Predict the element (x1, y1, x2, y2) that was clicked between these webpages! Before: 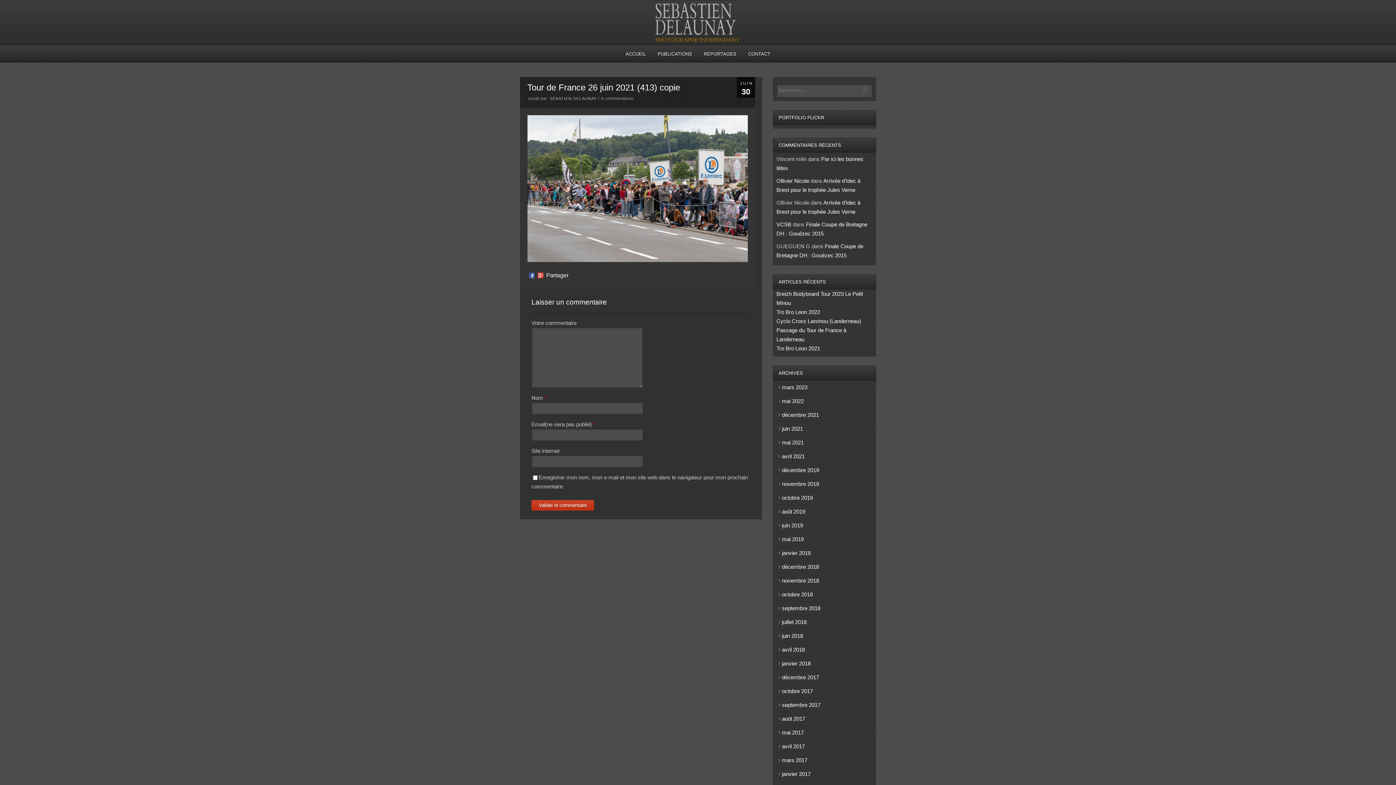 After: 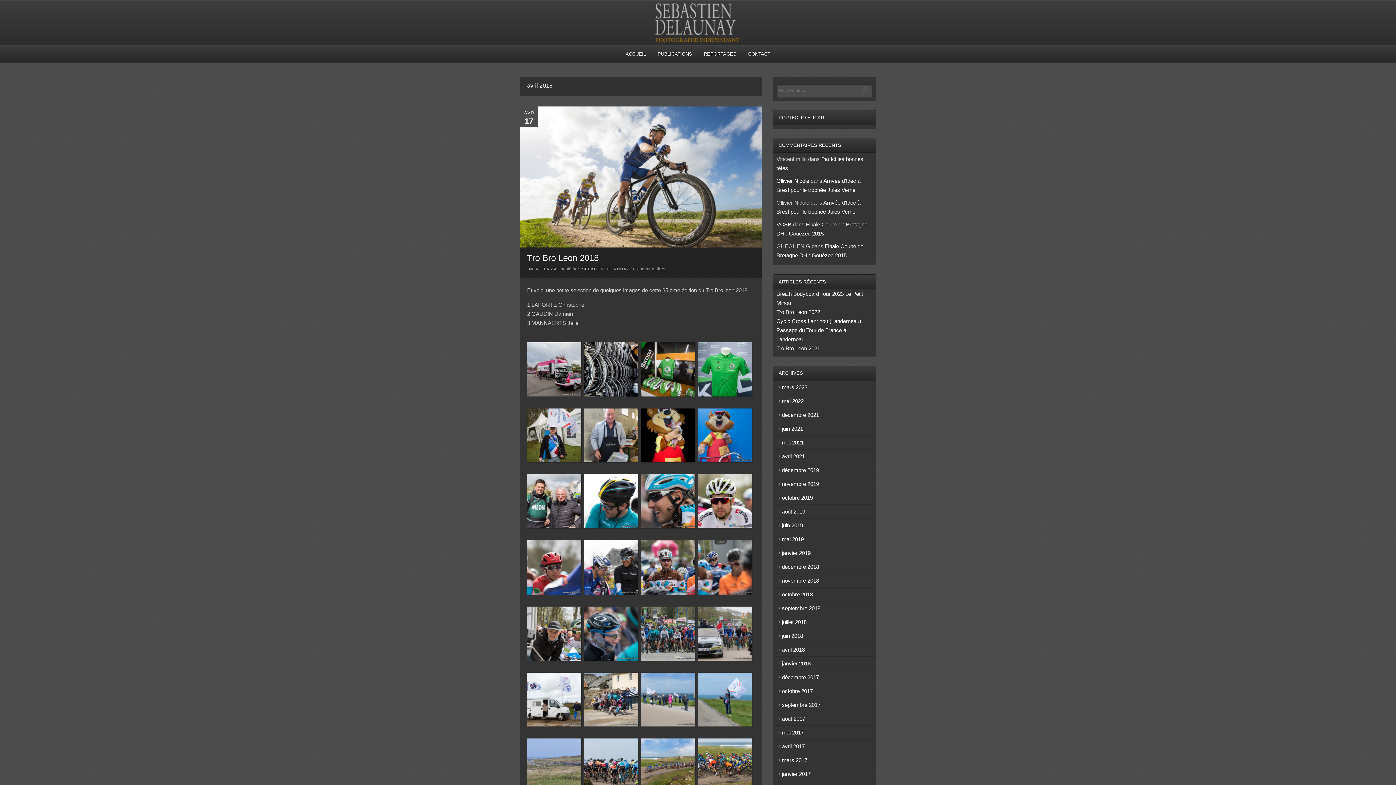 Action: bbox: (782, 646, 805, 652) label: avril 2018